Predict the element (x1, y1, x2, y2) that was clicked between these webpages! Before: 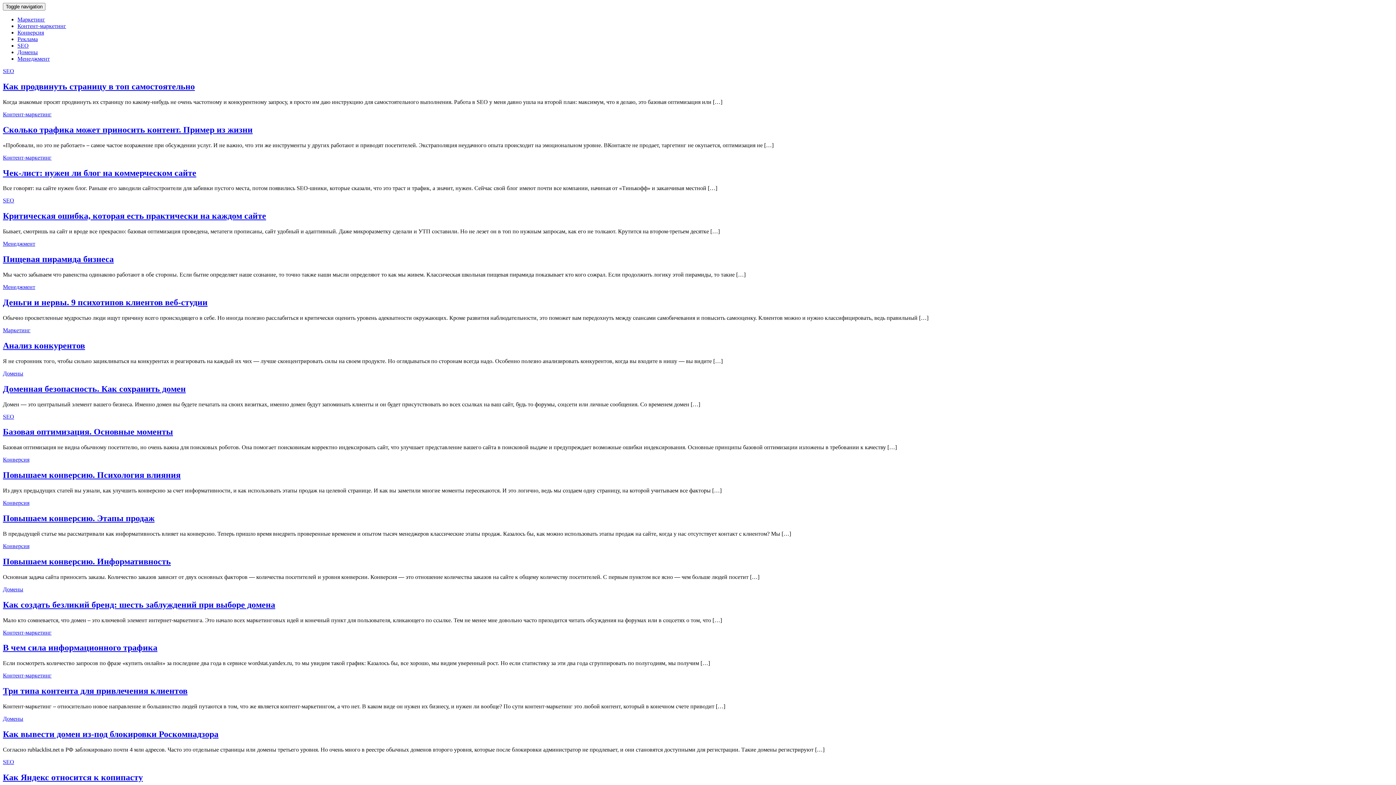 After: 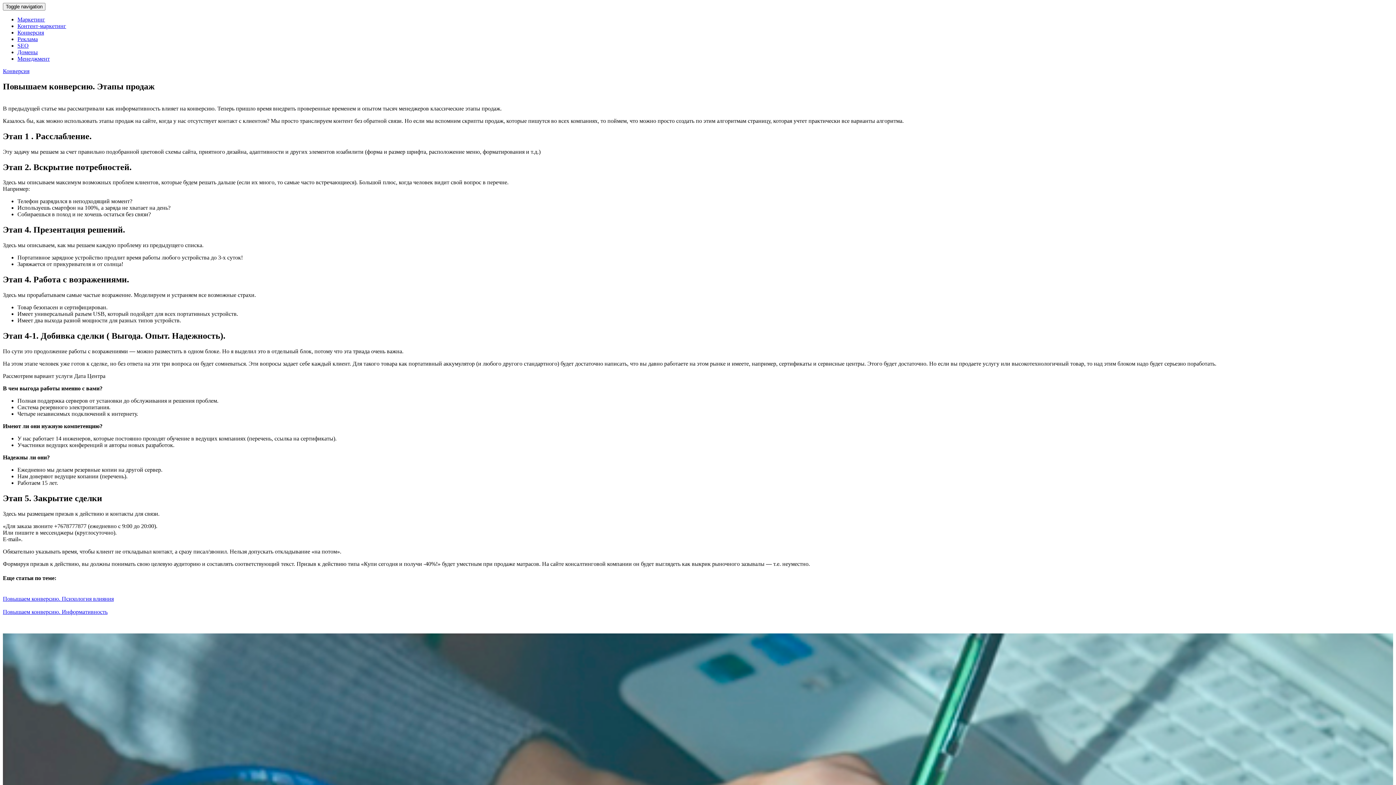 Action: label: Повышаем конверсию. Этапы продаж bbox: (2, 513, 154, 523)